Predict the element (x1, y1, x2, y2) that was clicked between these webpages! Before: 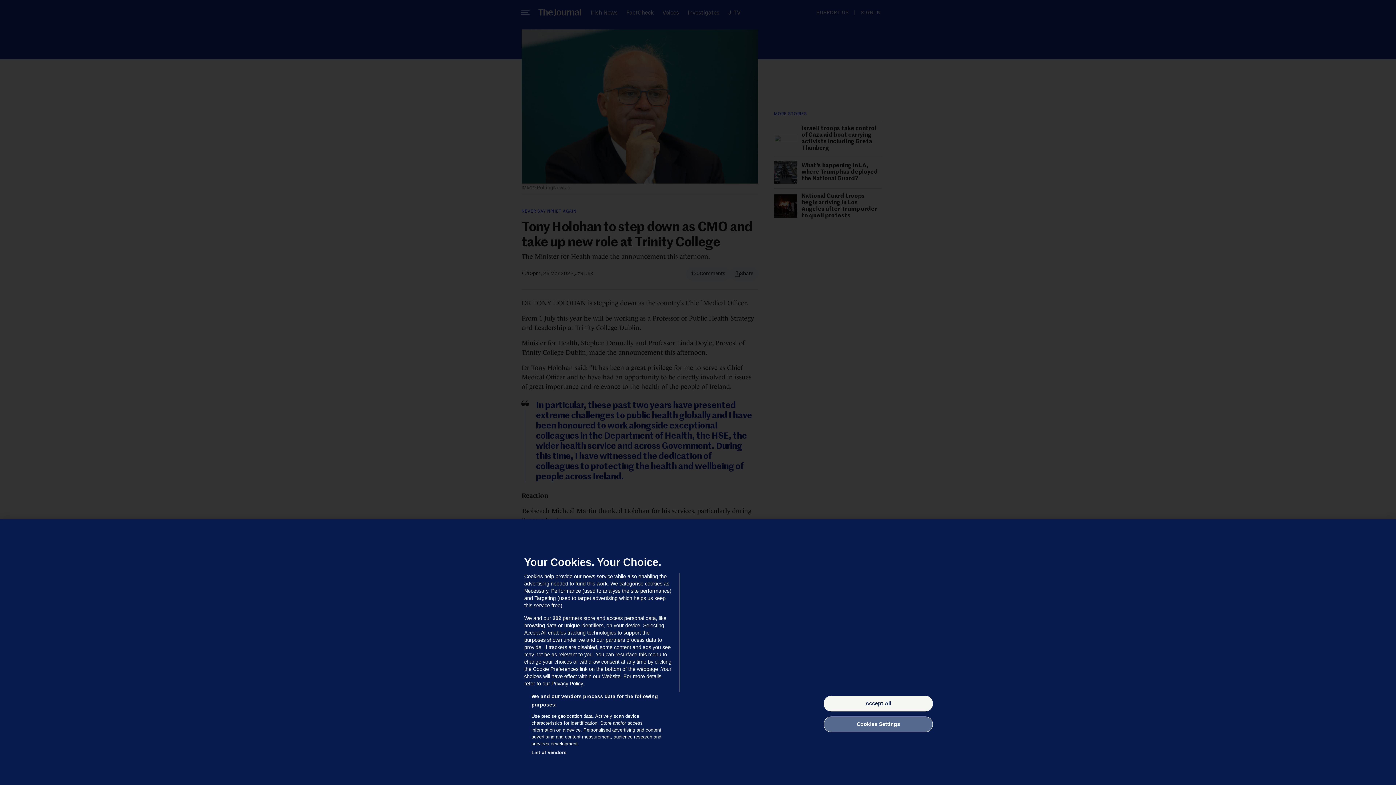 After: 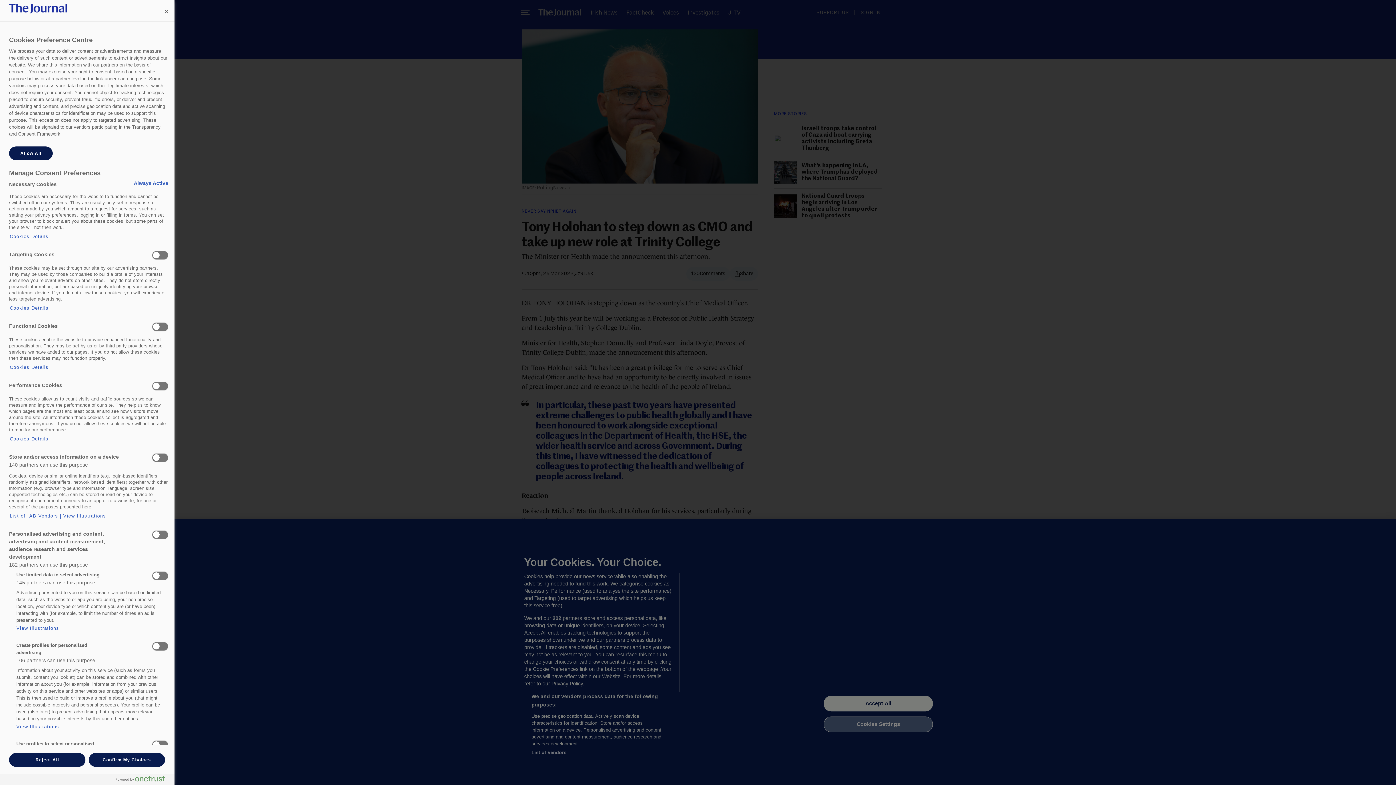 Action: label: Cookies Settings bbox: (824, 716, 933, 732)